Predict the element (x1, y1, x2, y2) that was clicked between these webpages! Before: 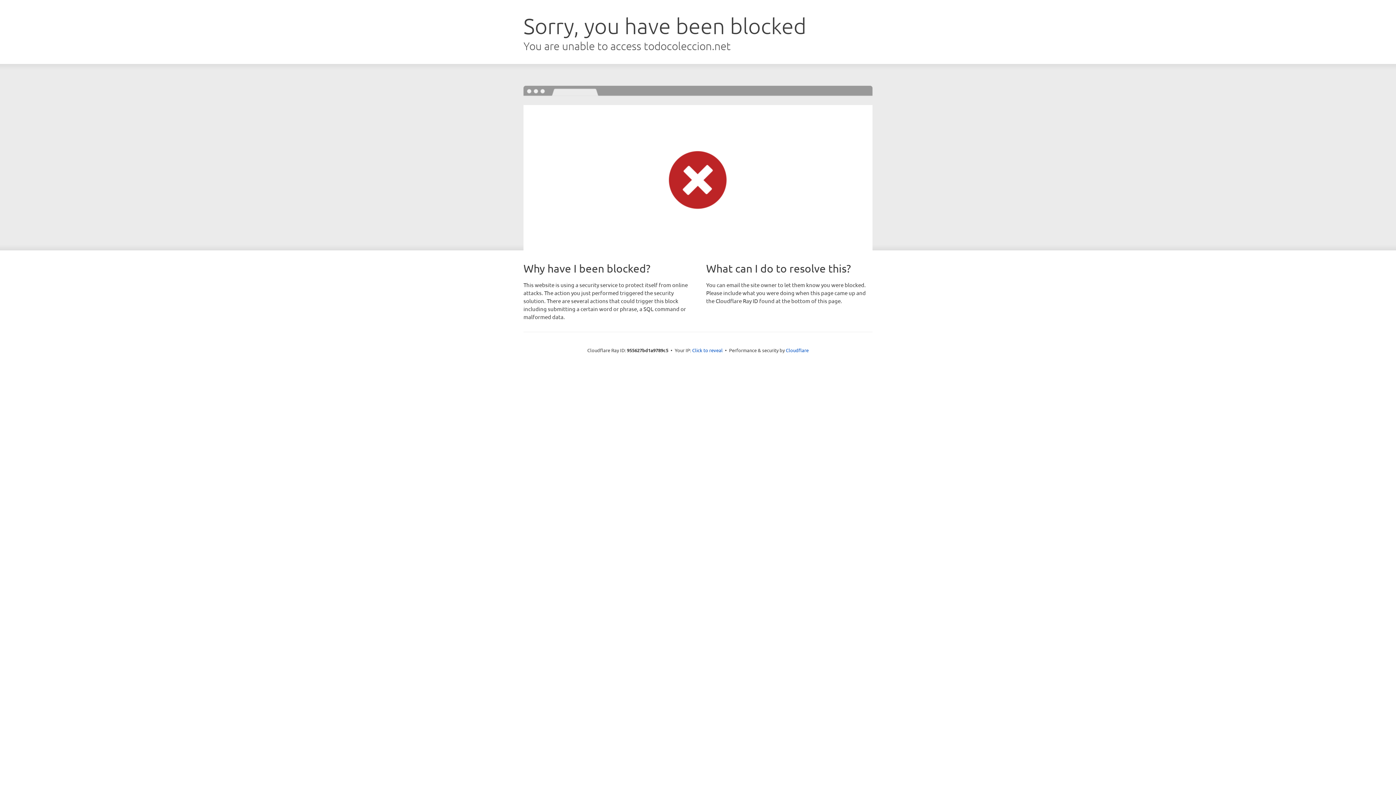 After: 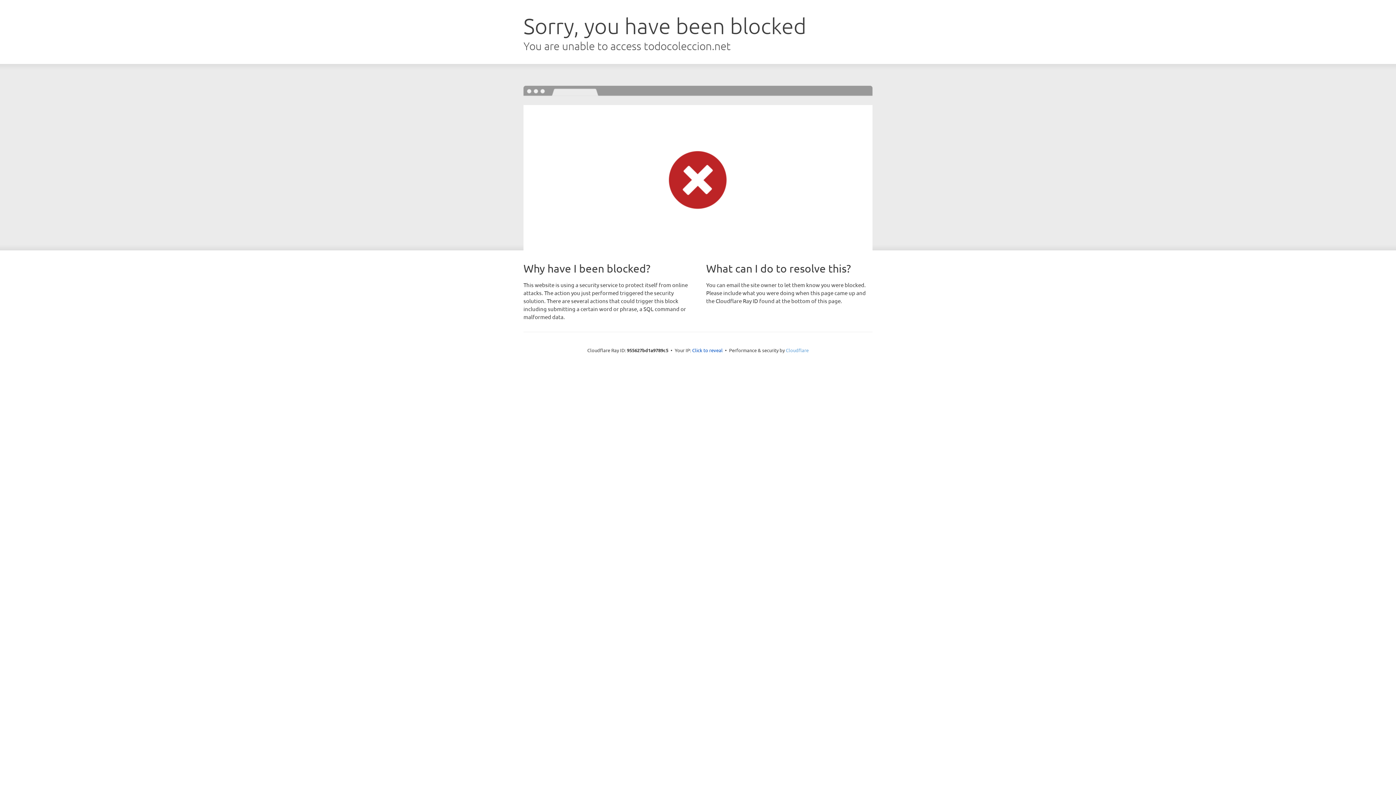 Action: label: Cloudflare bbox: (786, 347, 808, 353)